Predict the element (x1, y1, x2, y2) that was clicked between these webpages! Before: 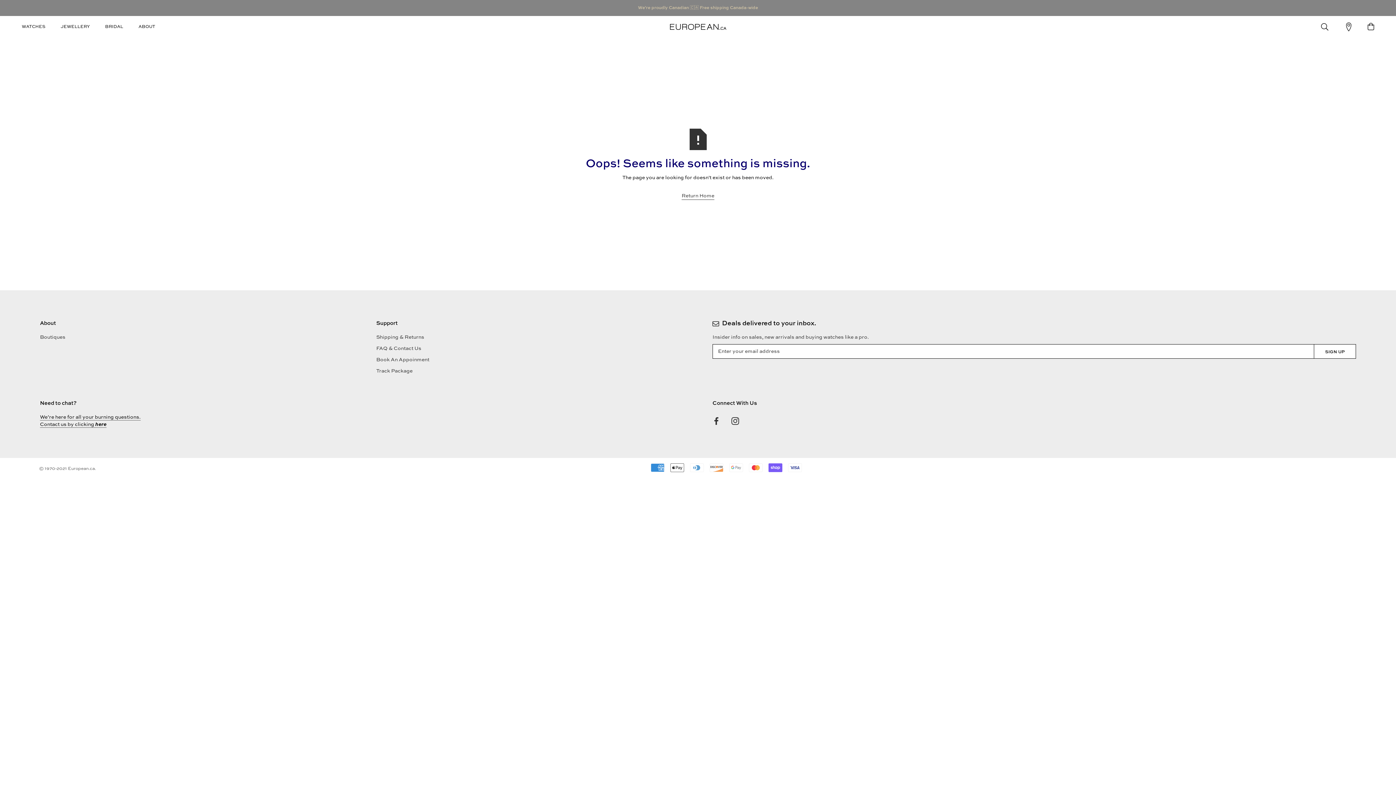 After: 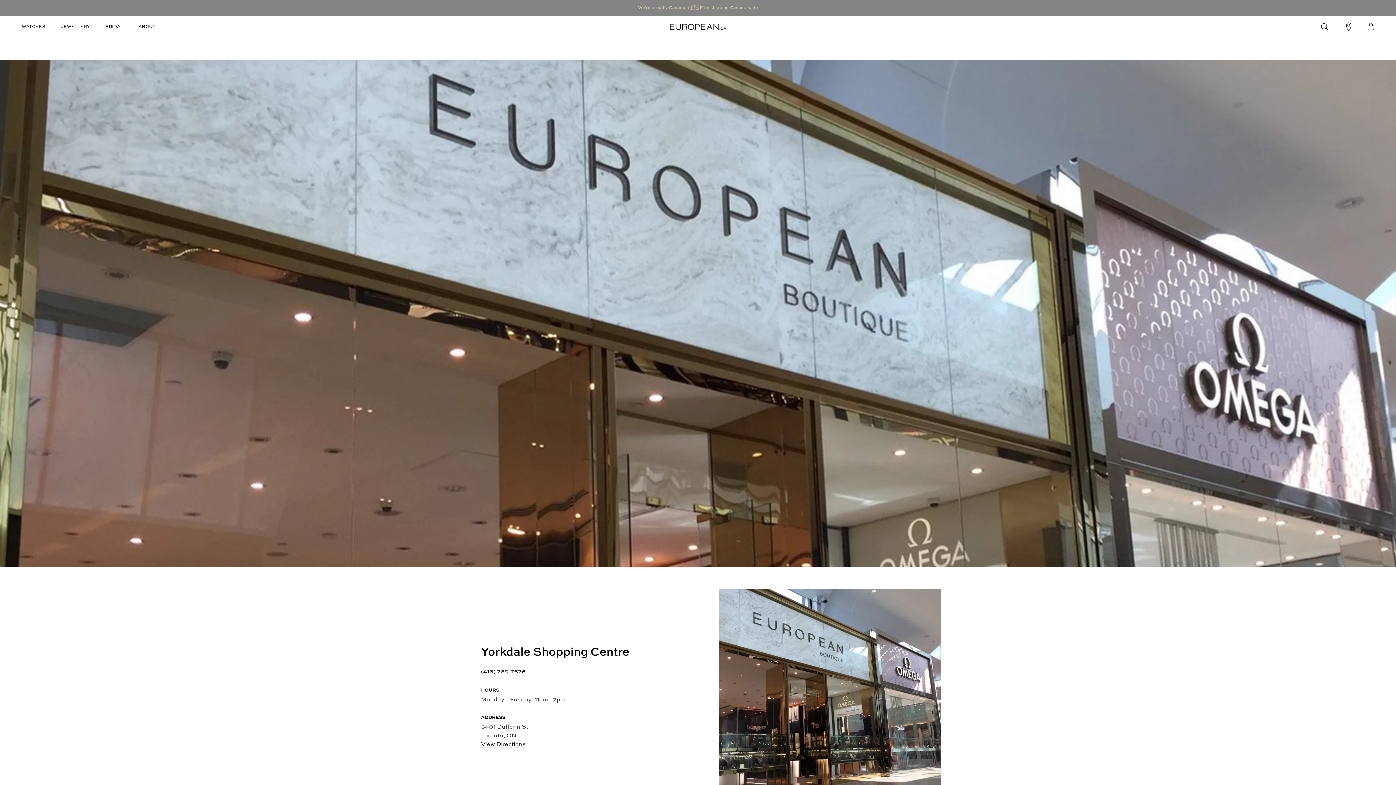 Action: bbox: (1344, 20, 1353, 33)